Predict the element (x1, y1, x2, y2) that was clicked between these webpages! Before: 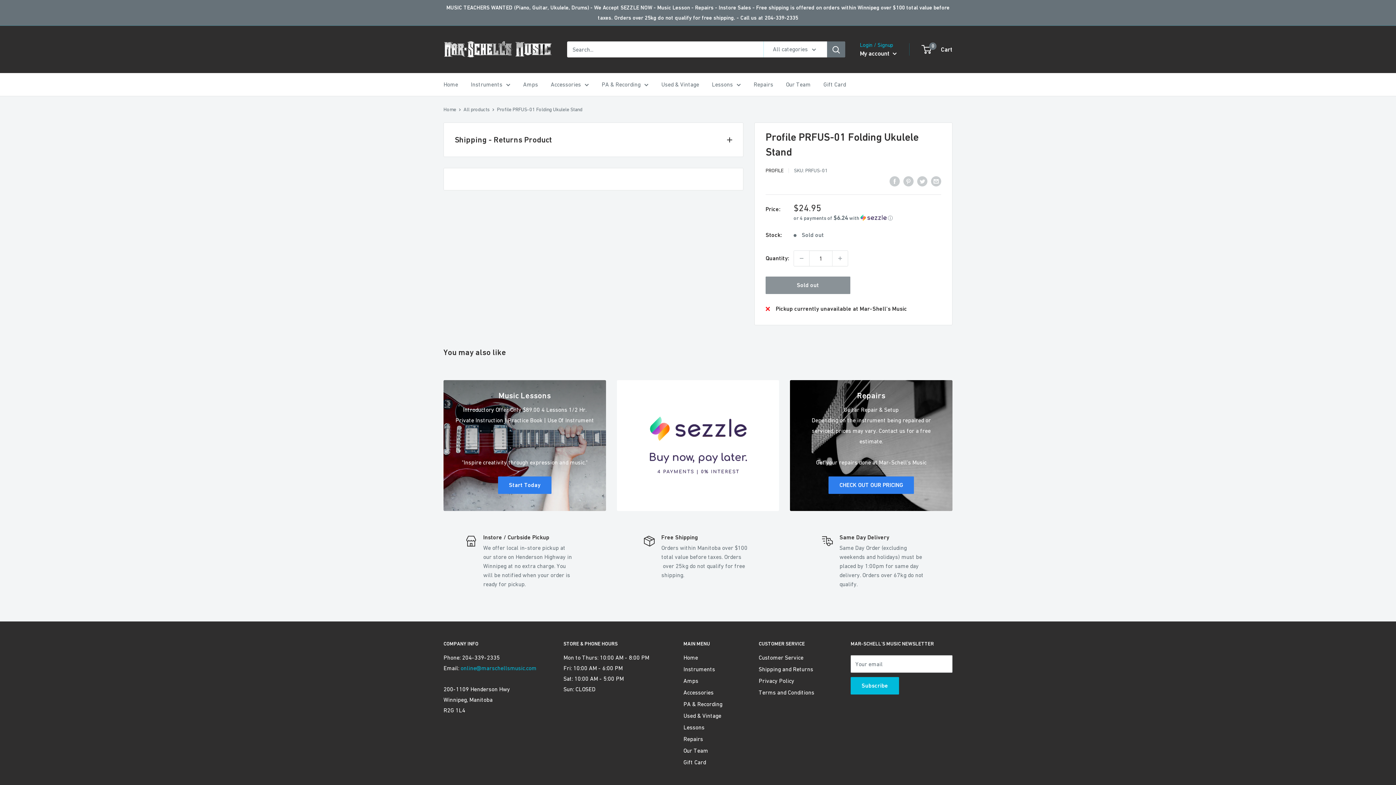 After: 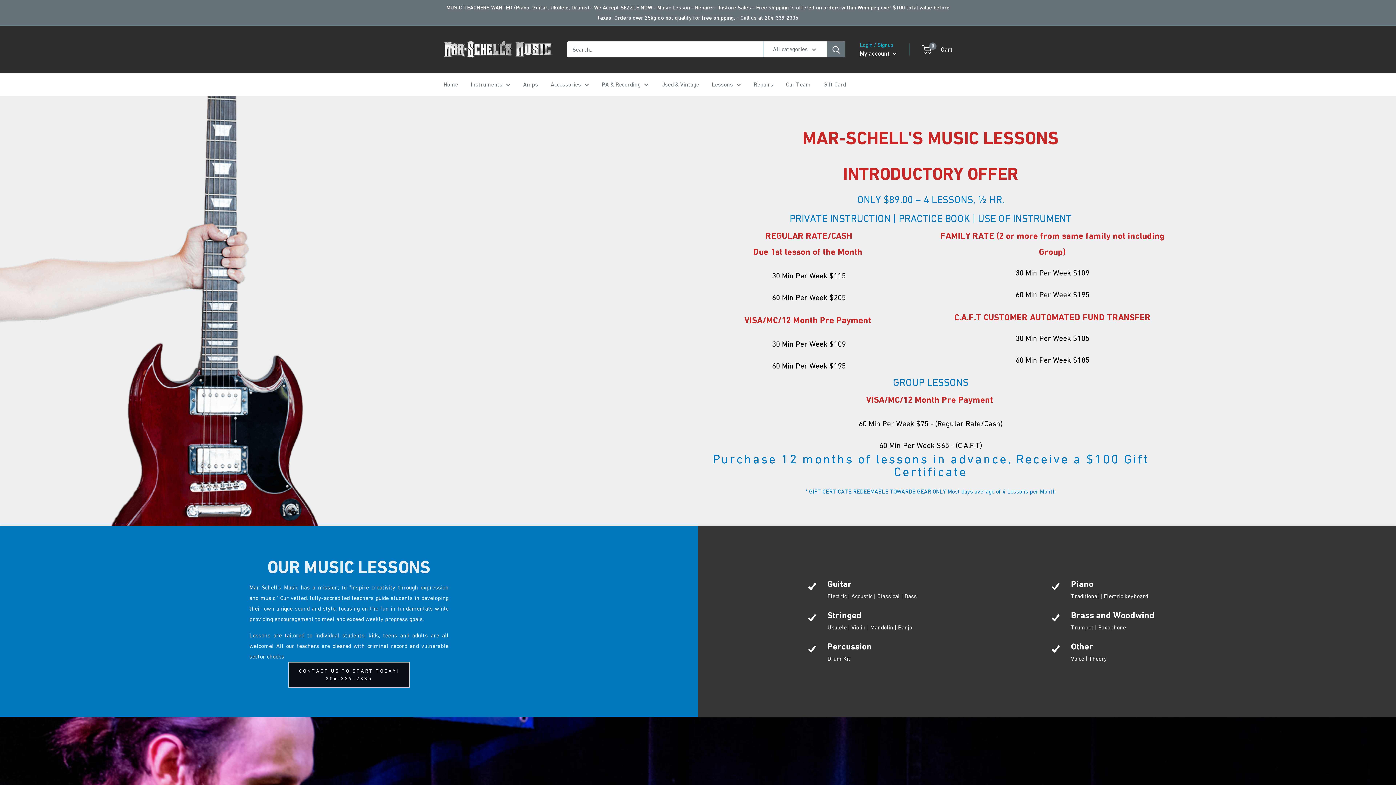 Action: label: Music Lessons

Introductory Offer Only $89.00 4 Lessons 1/2 Hr. Private Instruction | Practice Book | Use Of Instrument



"Inspire creativity through expression and music."

Start Today bbox: (443, 380, 606, 511)